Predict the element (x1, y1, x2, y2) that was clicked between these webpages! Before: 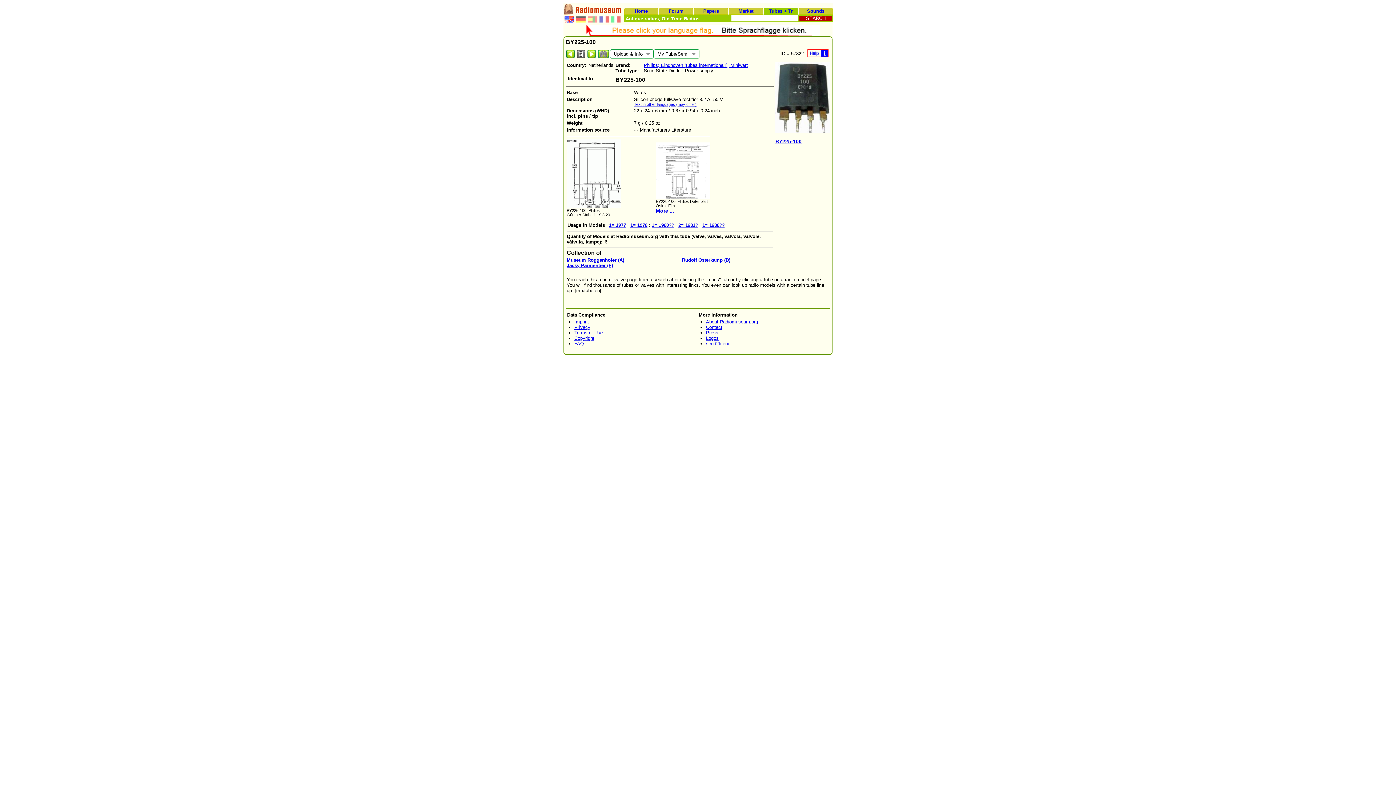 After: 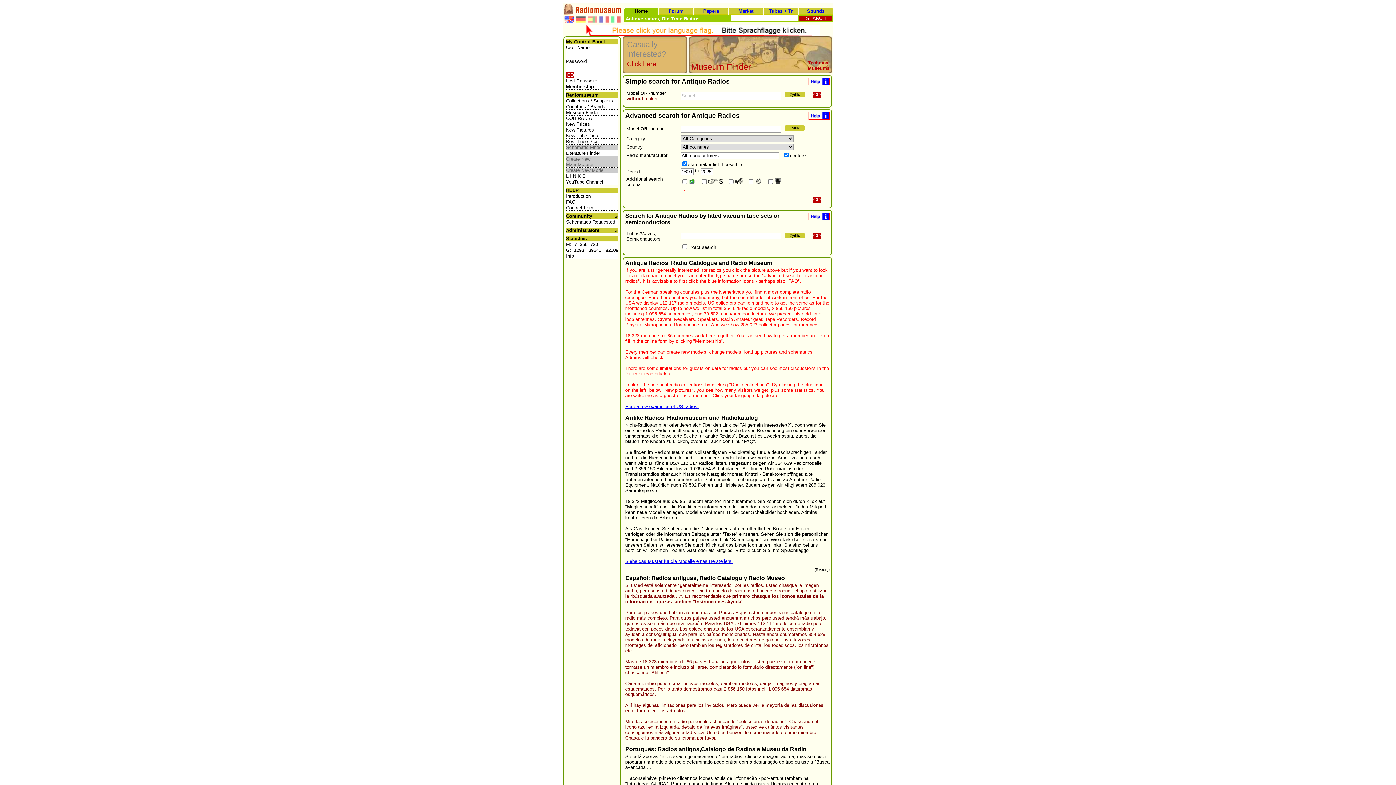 Action: label: Home bbox: (624, 8, 658, 14)